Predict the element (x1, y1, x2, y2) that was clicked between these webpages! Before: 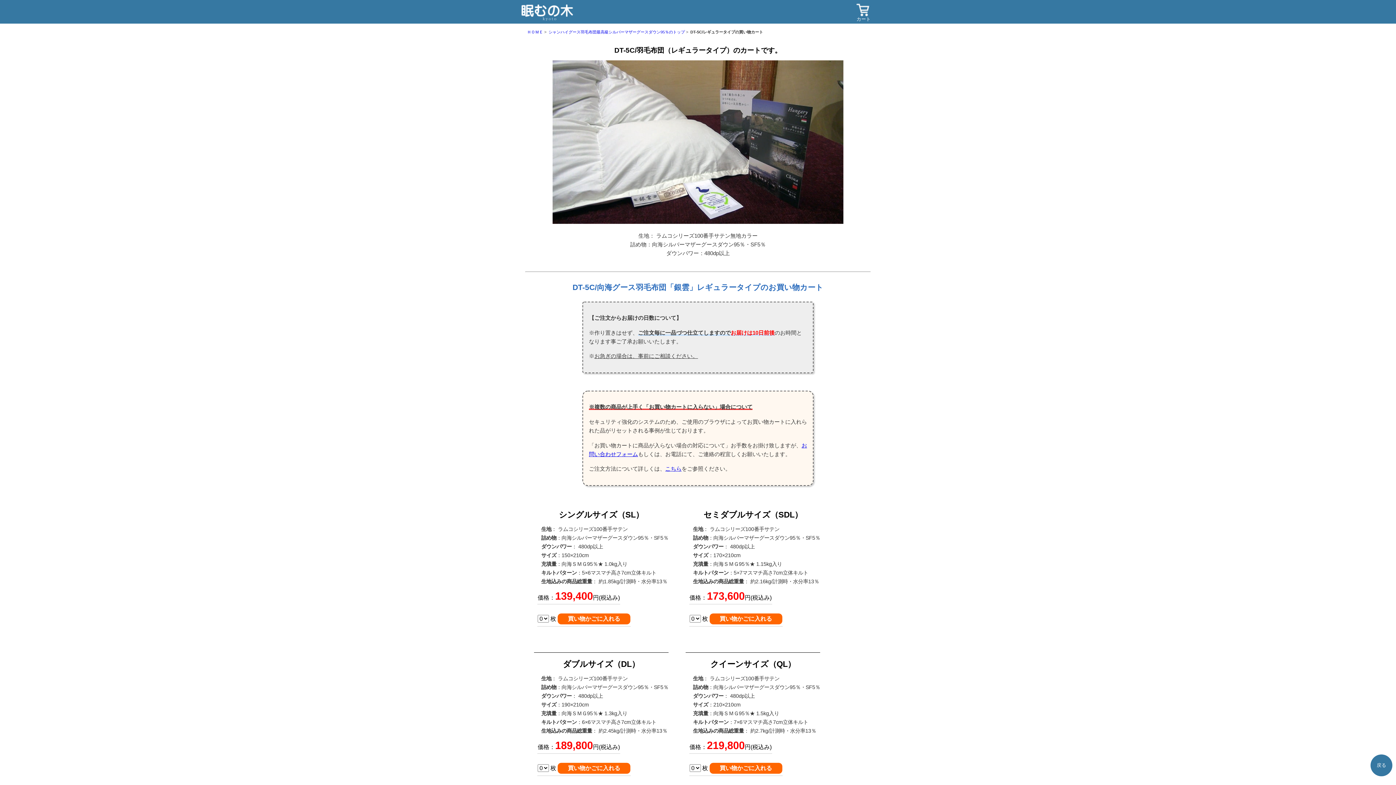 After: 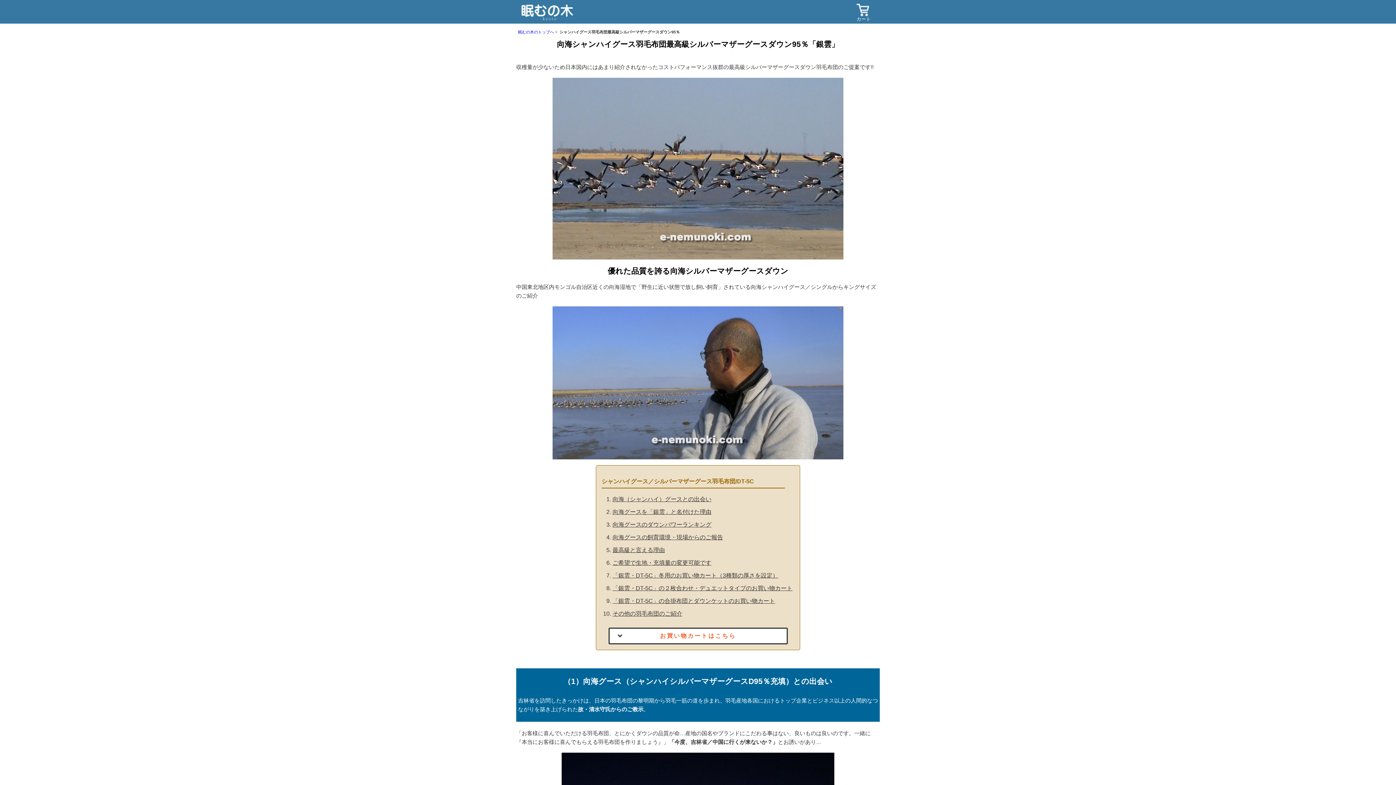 Action: bbox: (548, 29, 690, 34) label: シャンハイグース羽毛布団最高級シルバーマザーグースダウン95％のトップ